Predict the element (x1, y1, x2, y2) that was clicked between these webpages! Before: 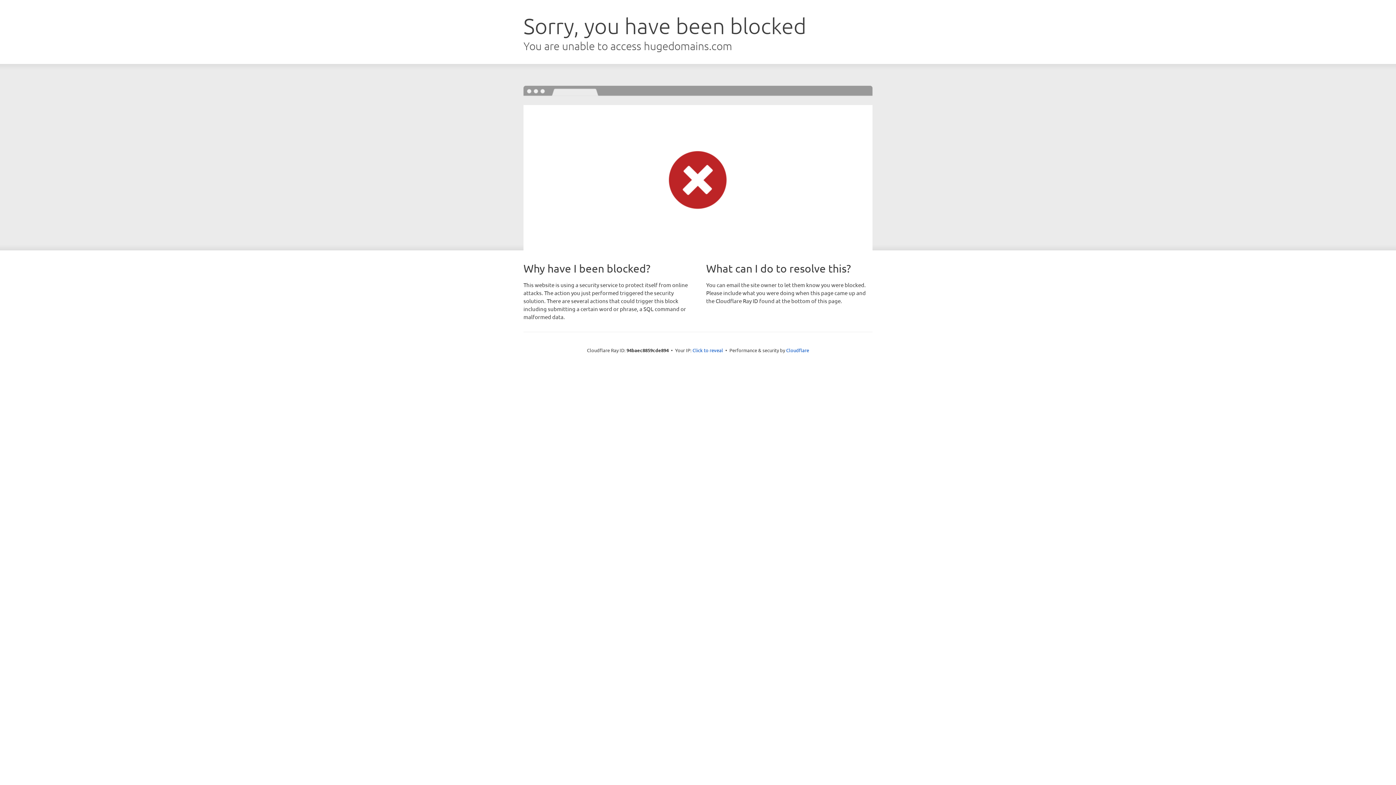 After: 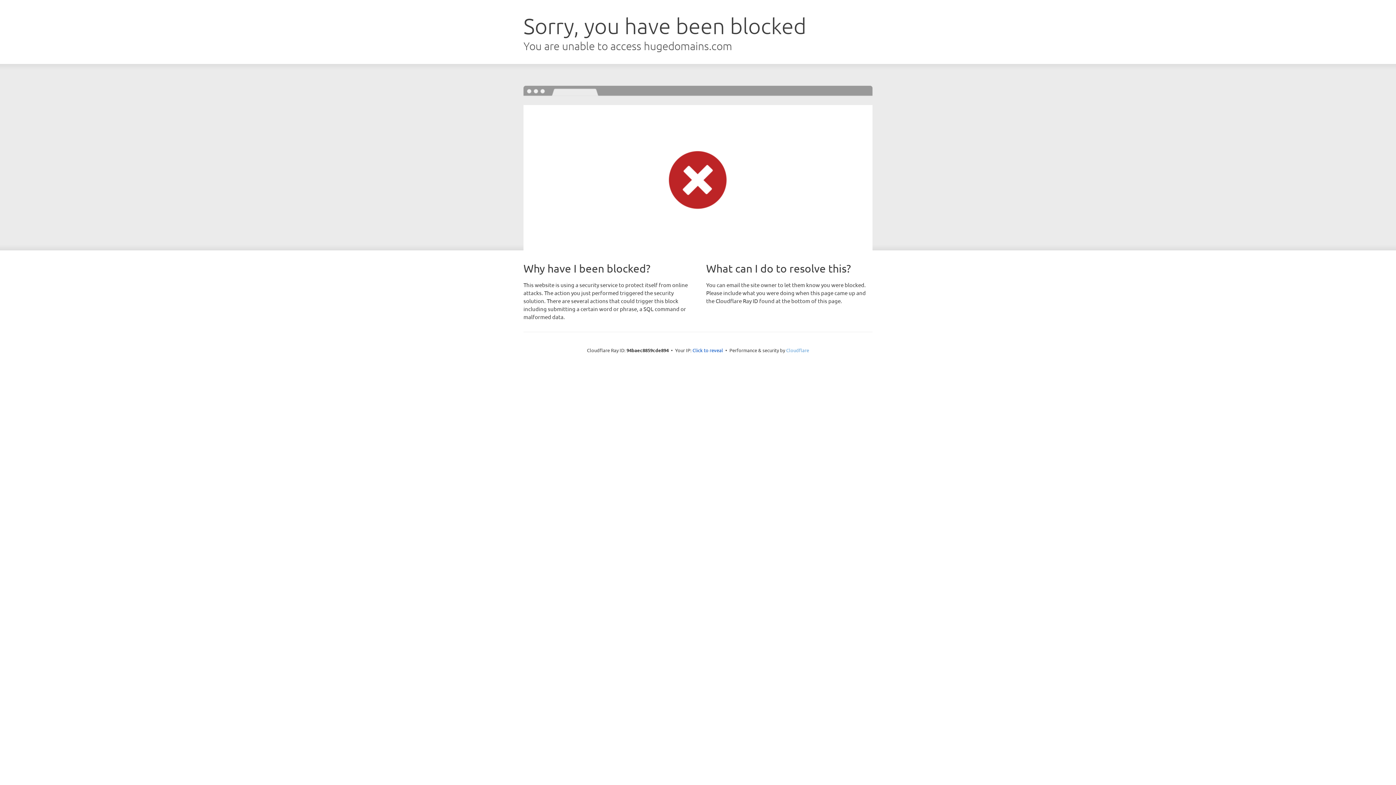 Action: bbox: (786, 347, 809, 353) label: Cloudflare